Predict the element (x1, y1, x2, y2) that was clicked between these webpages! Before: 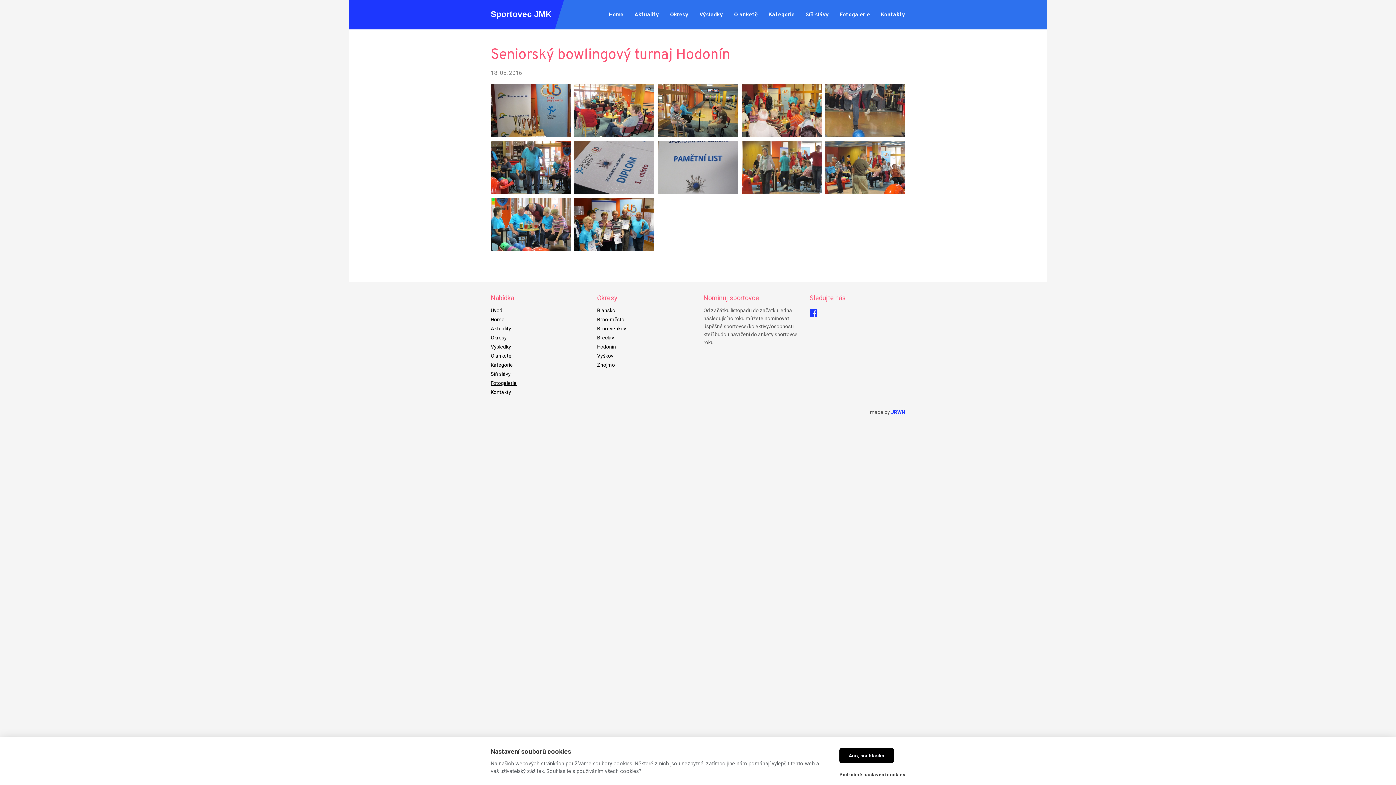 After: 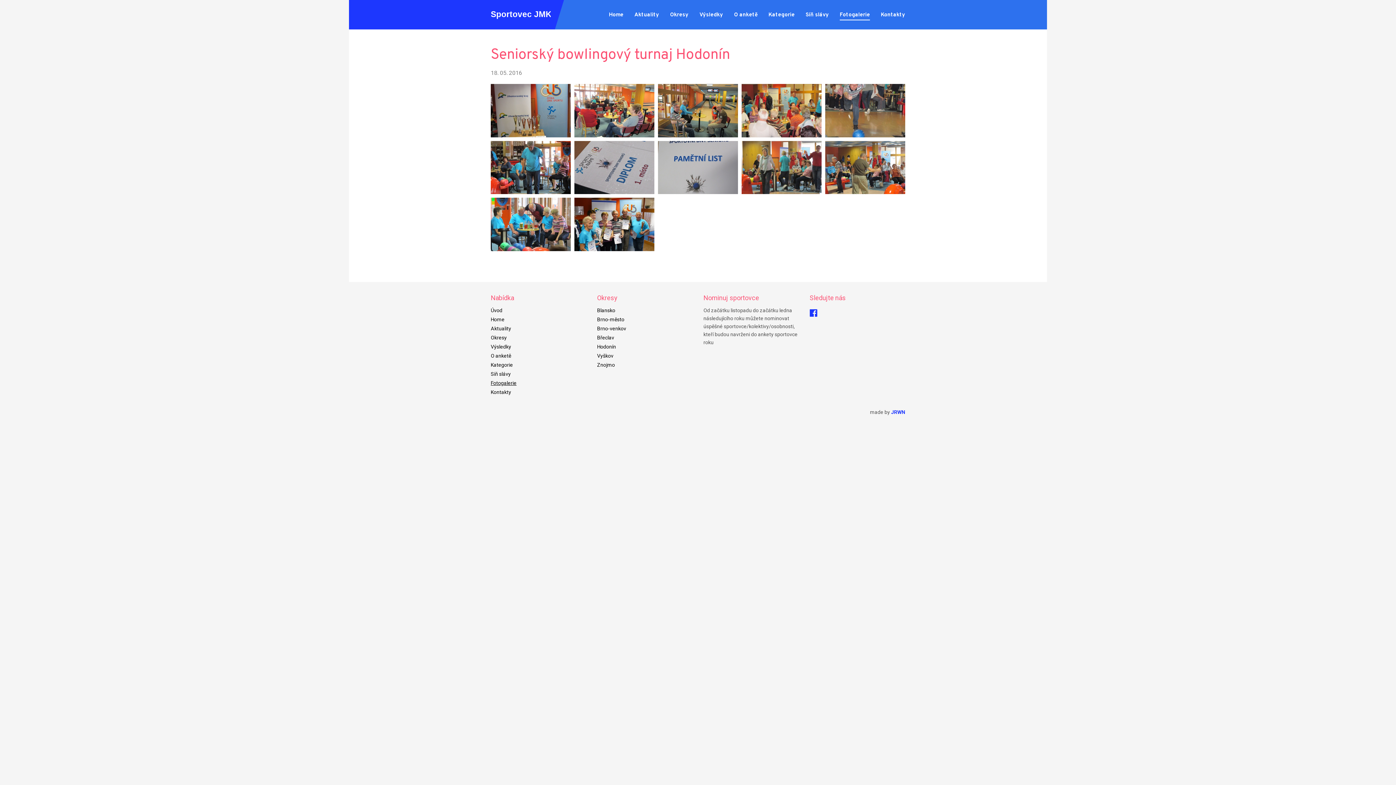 Action: label: Ano, souhlasím bbox: (839, 748, 894, 763)